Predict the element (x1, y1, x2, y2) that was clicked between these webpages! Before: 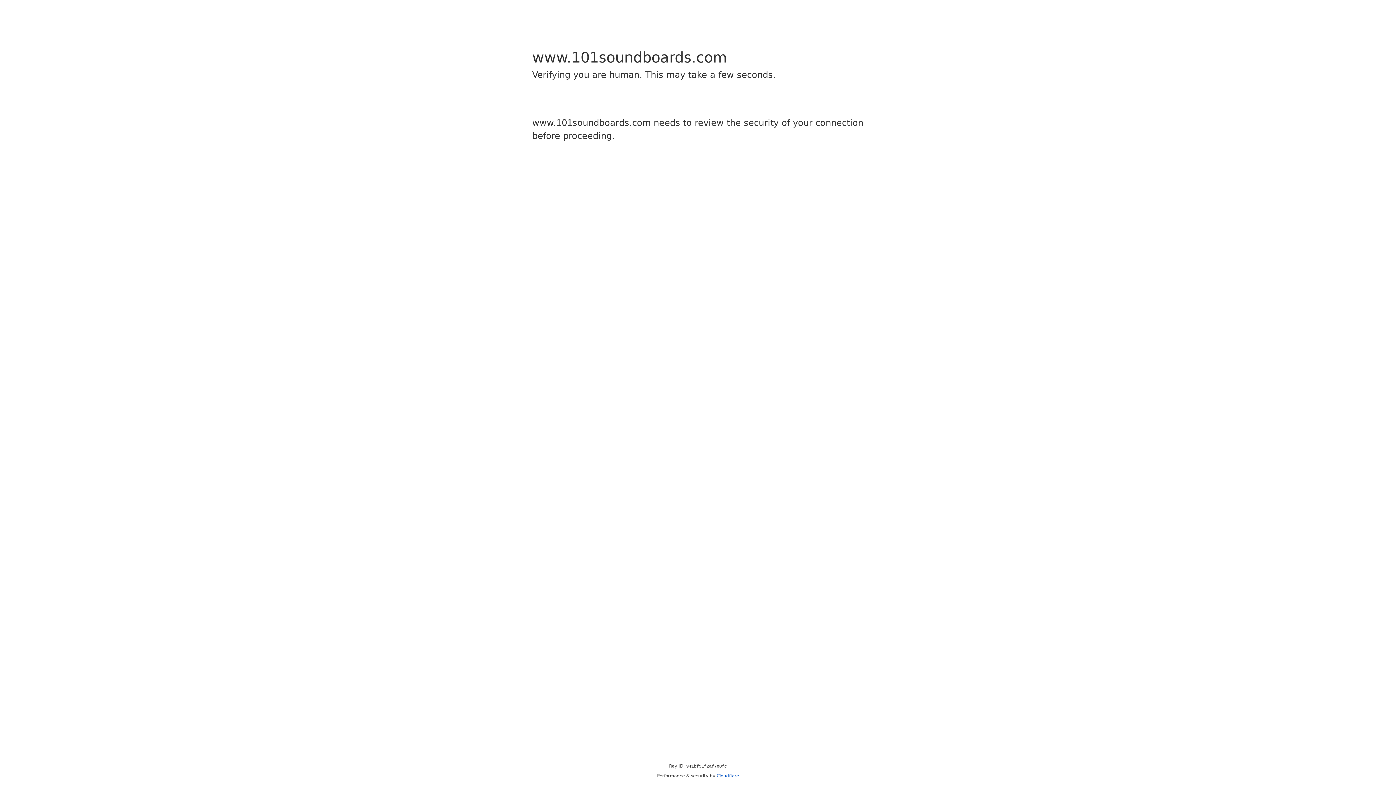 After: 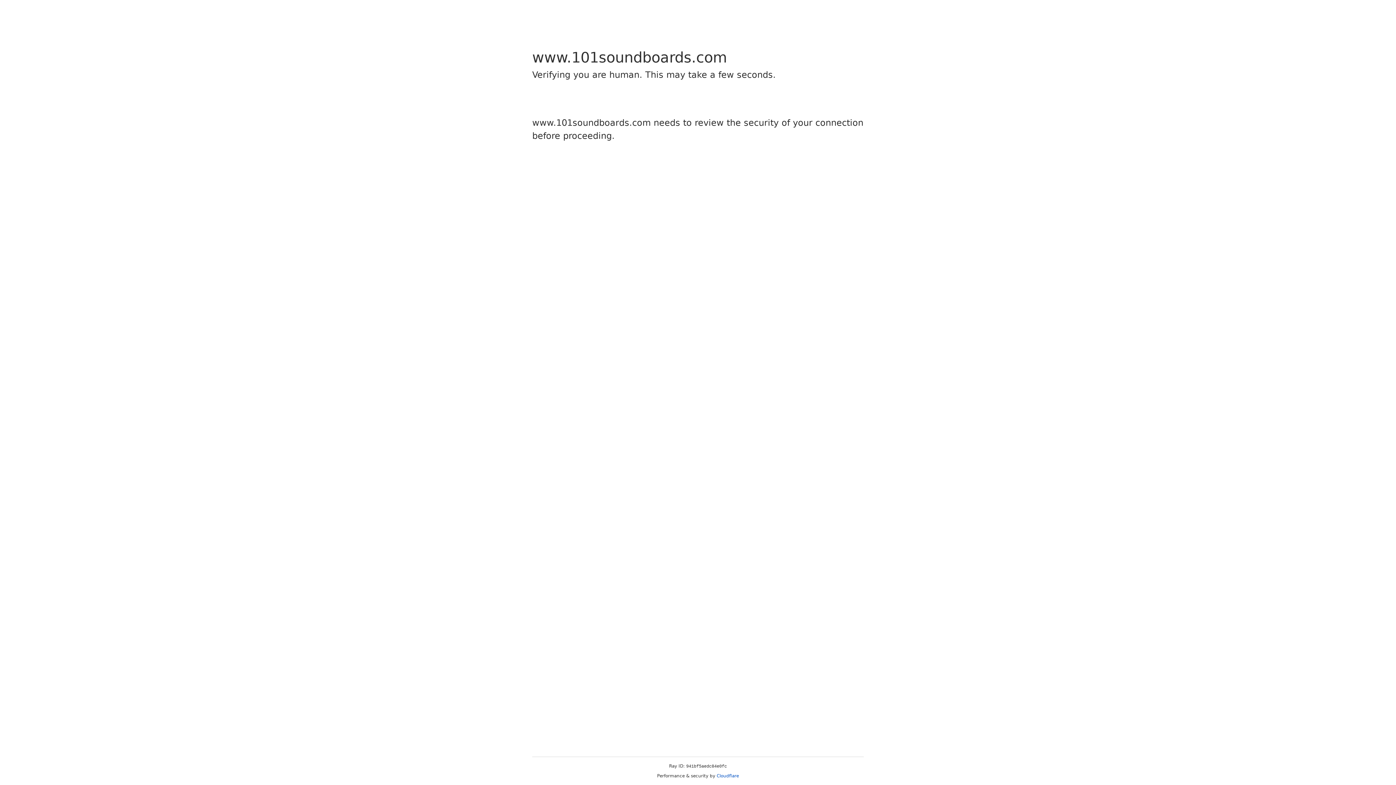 Action: bbox: (716, 773, 739, 778) label: Cloudflare